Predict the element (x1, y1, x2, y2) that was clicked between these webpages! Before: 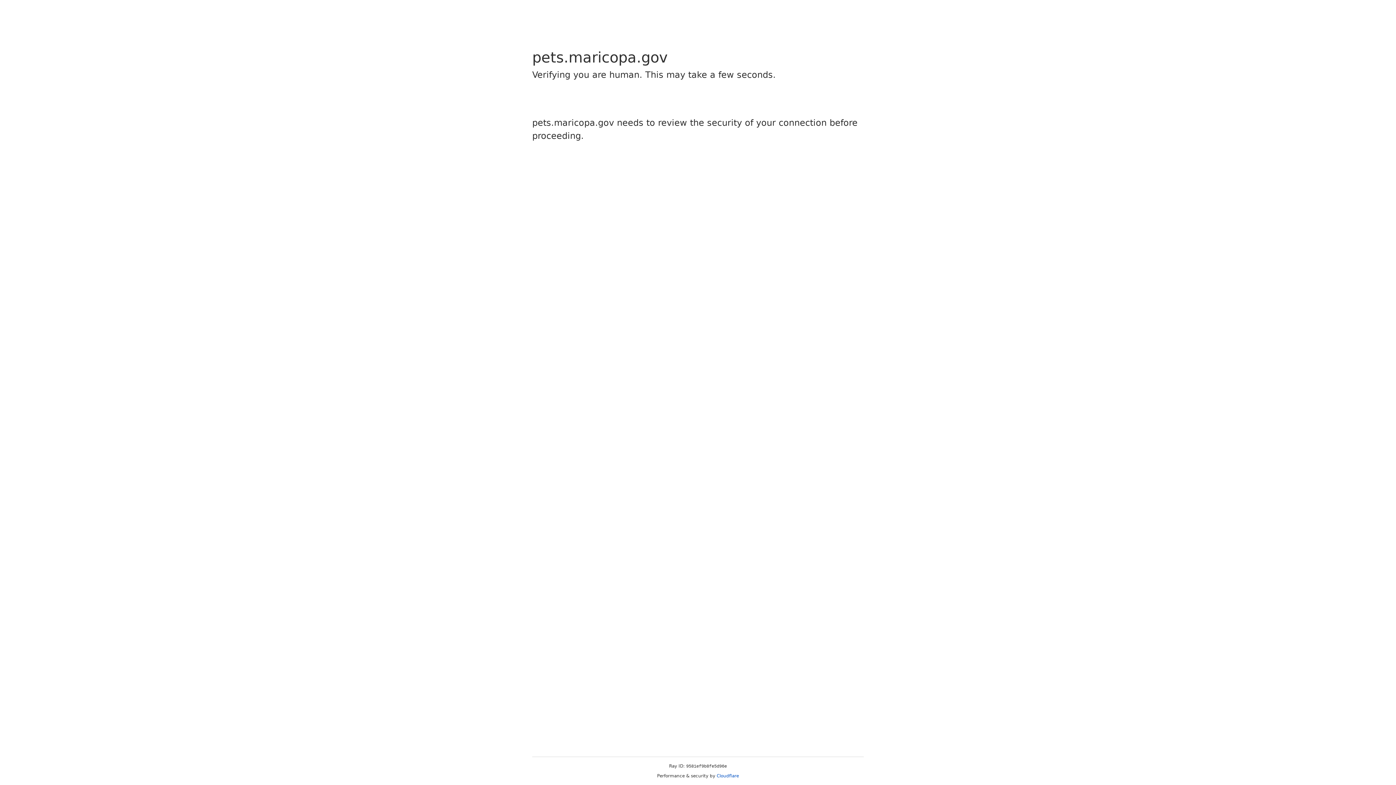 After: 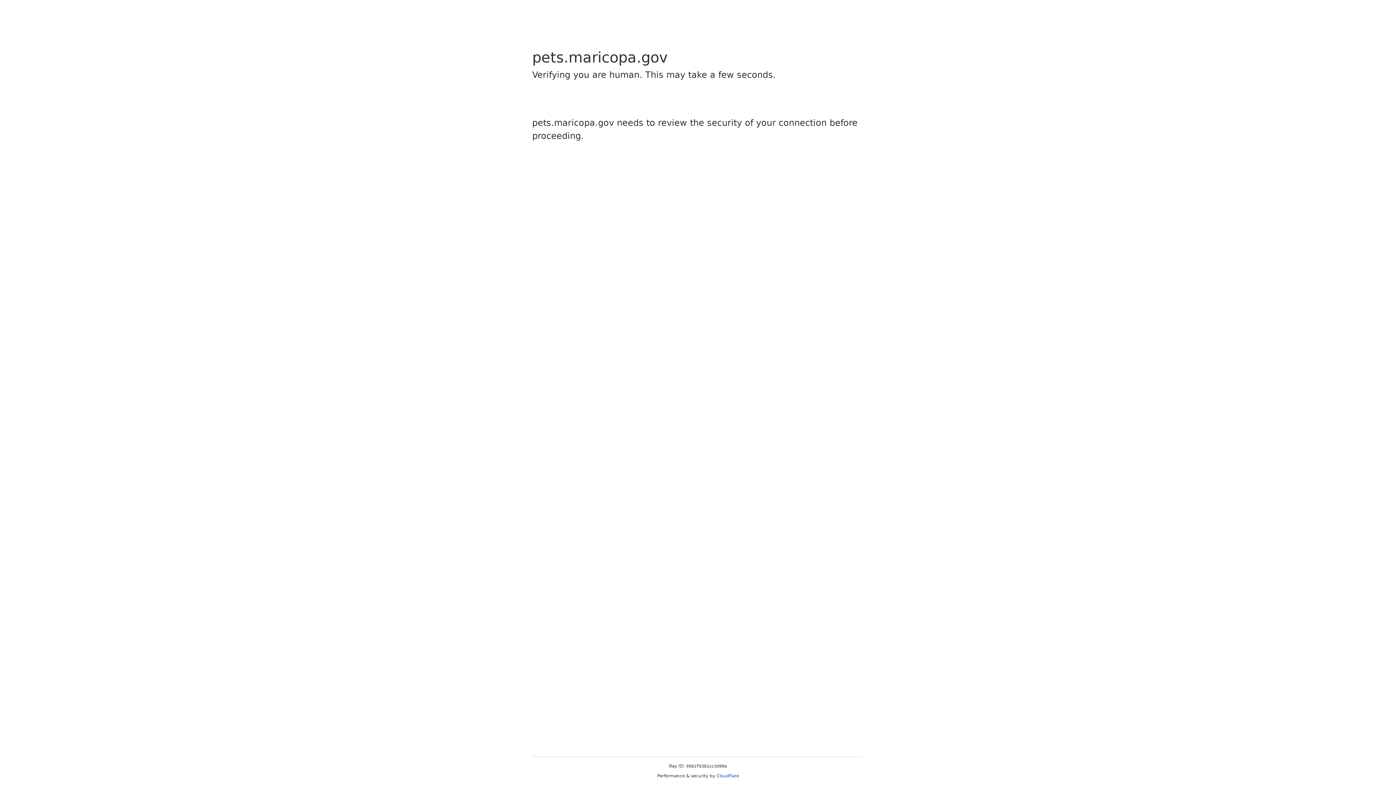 Action: label: Cloudflare bbox: (716, 773, 739, 778)